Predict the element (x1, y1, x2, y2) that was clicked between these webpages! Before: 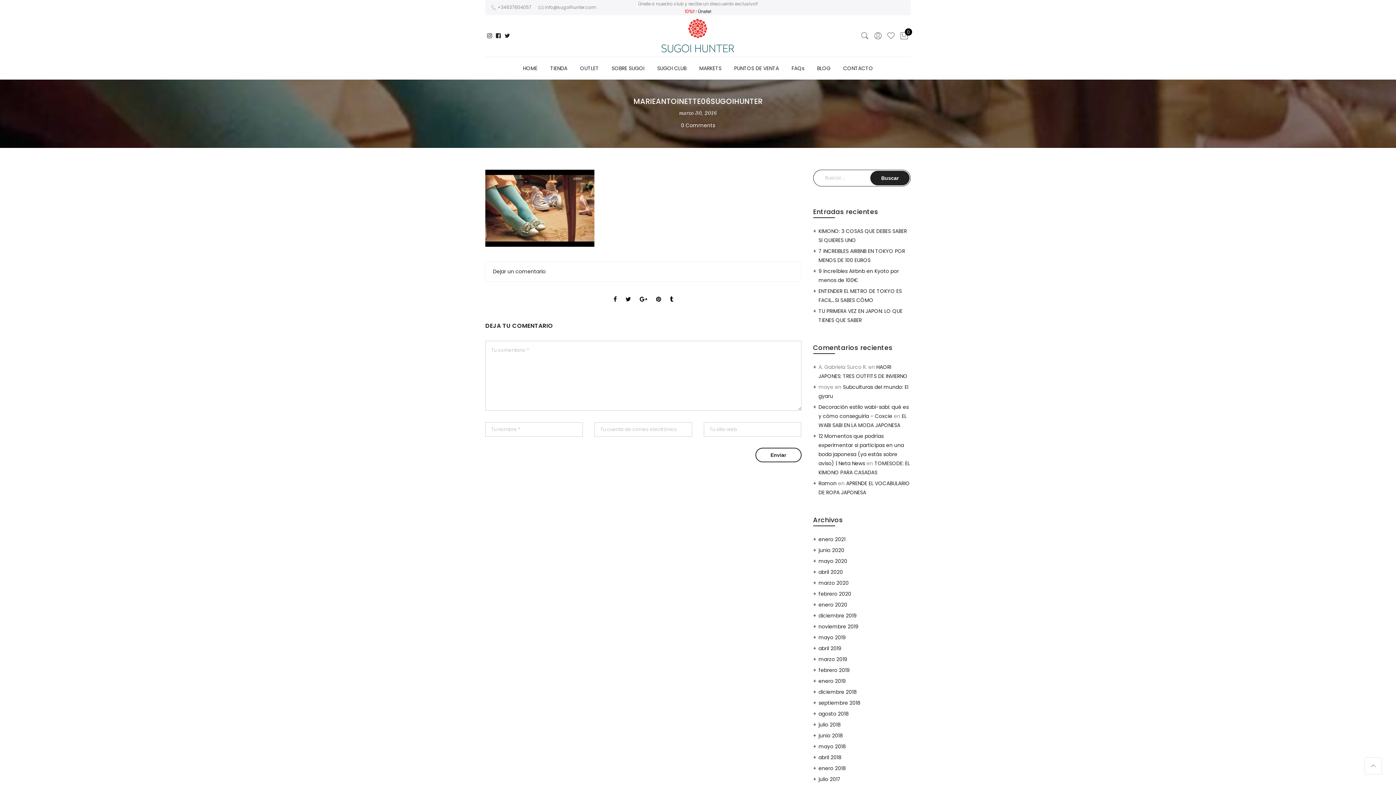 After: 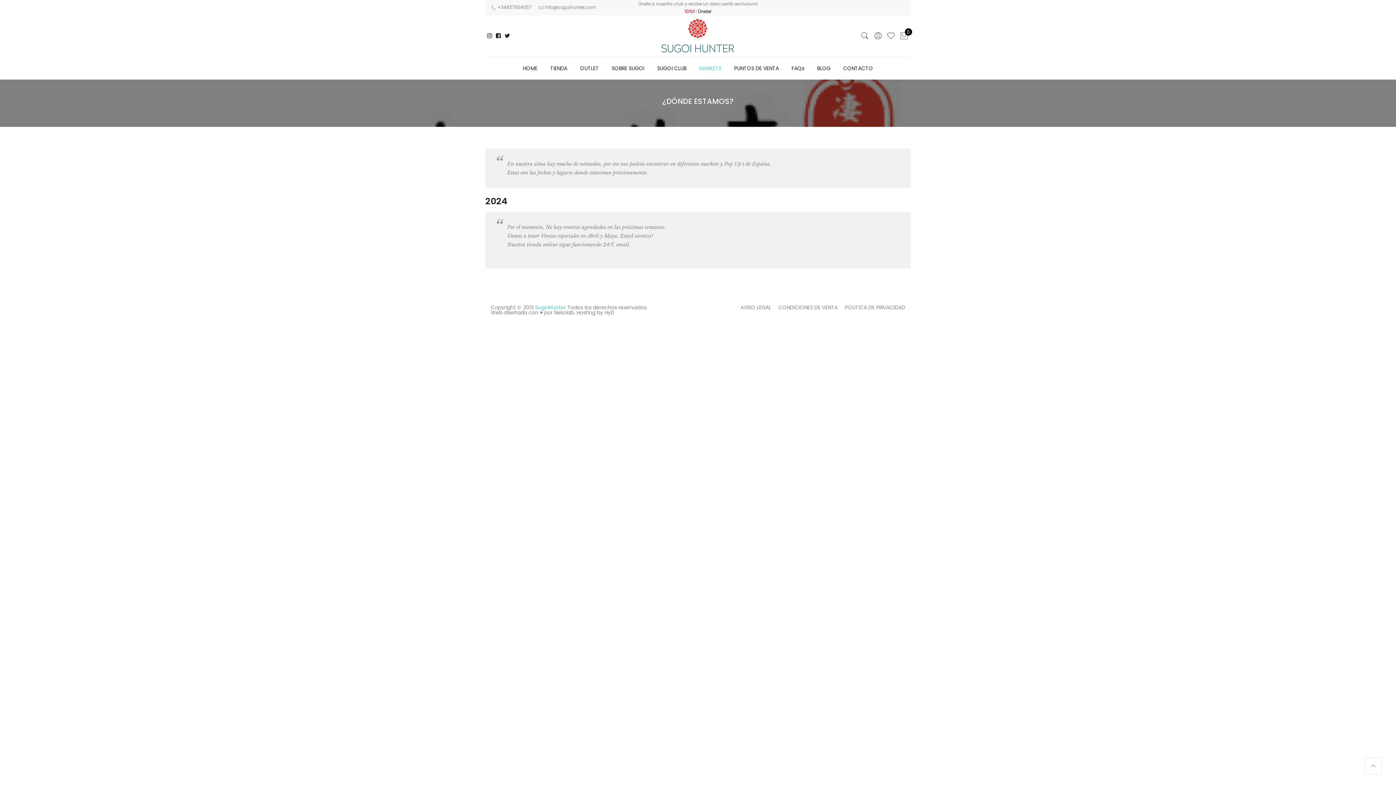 Action: label: MARKETS bbox: (699, 64, 721, 71)